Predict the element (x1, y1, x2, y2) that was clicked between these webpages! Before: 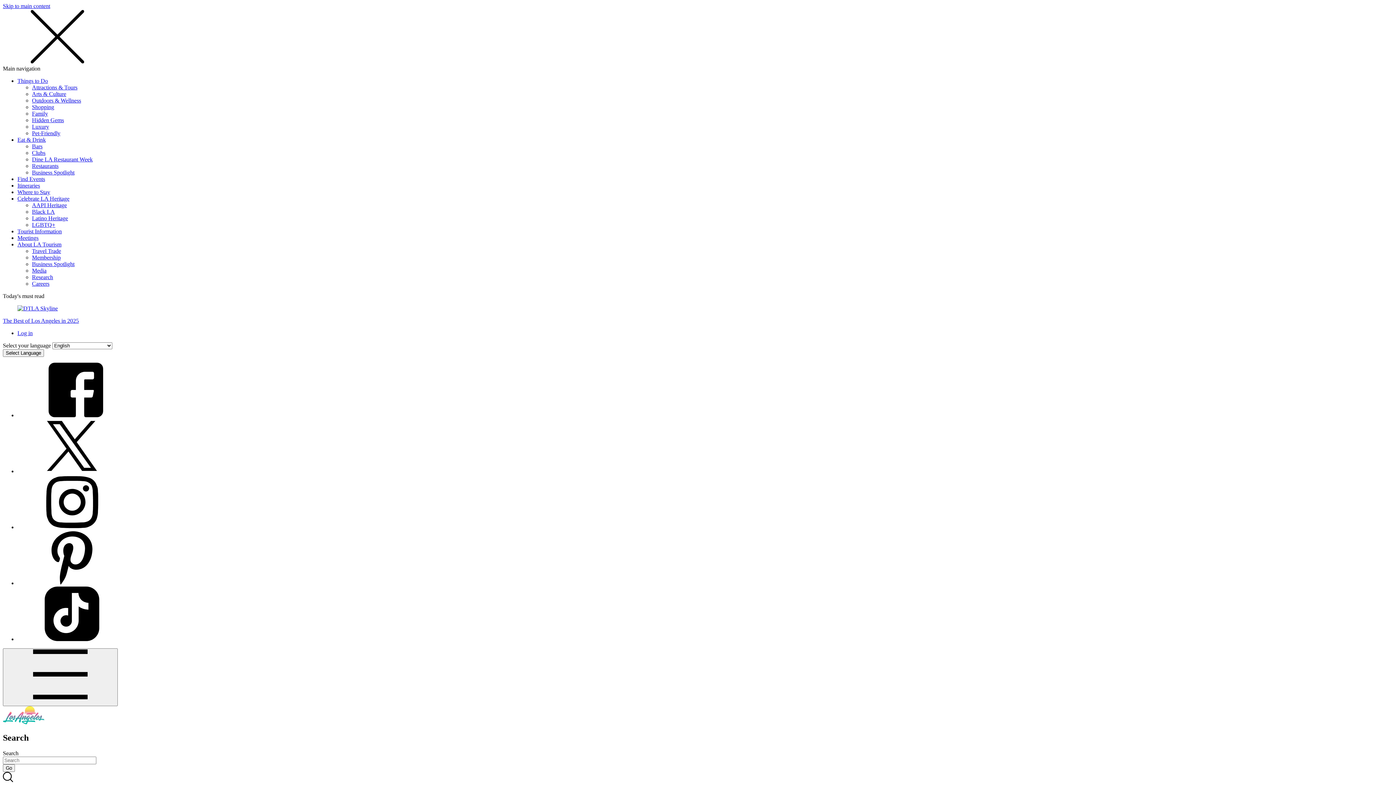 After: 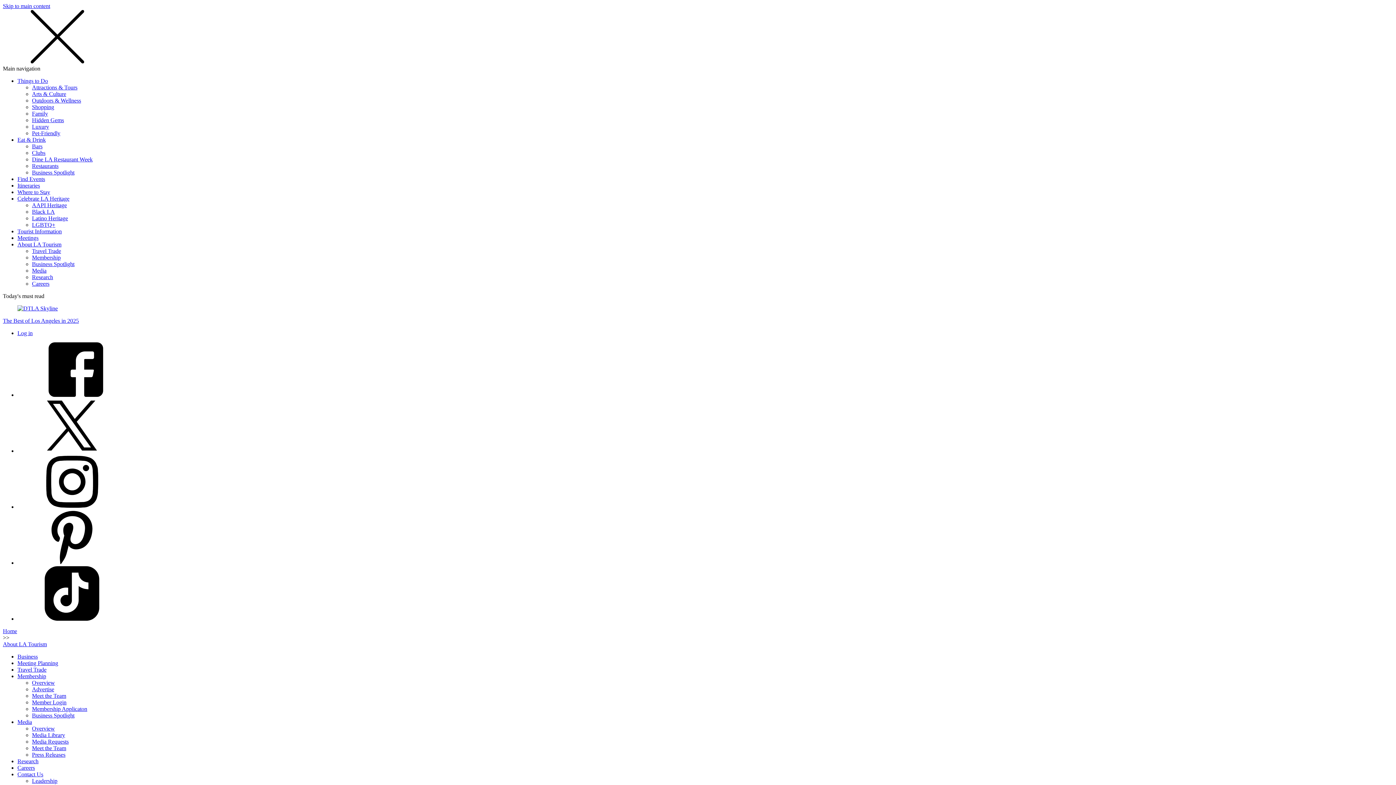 Action: bbox: (17, 241, 61, 247) label: About LA Tourism